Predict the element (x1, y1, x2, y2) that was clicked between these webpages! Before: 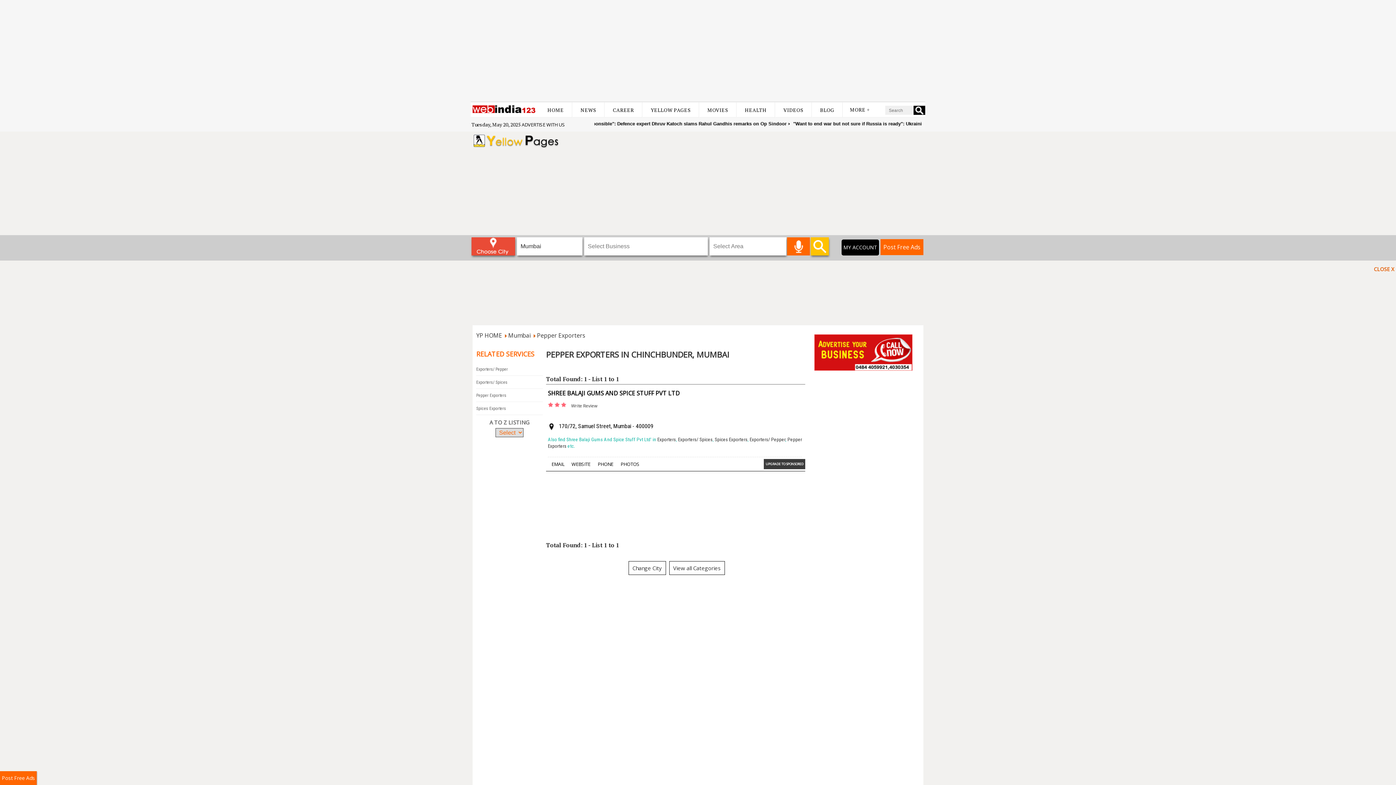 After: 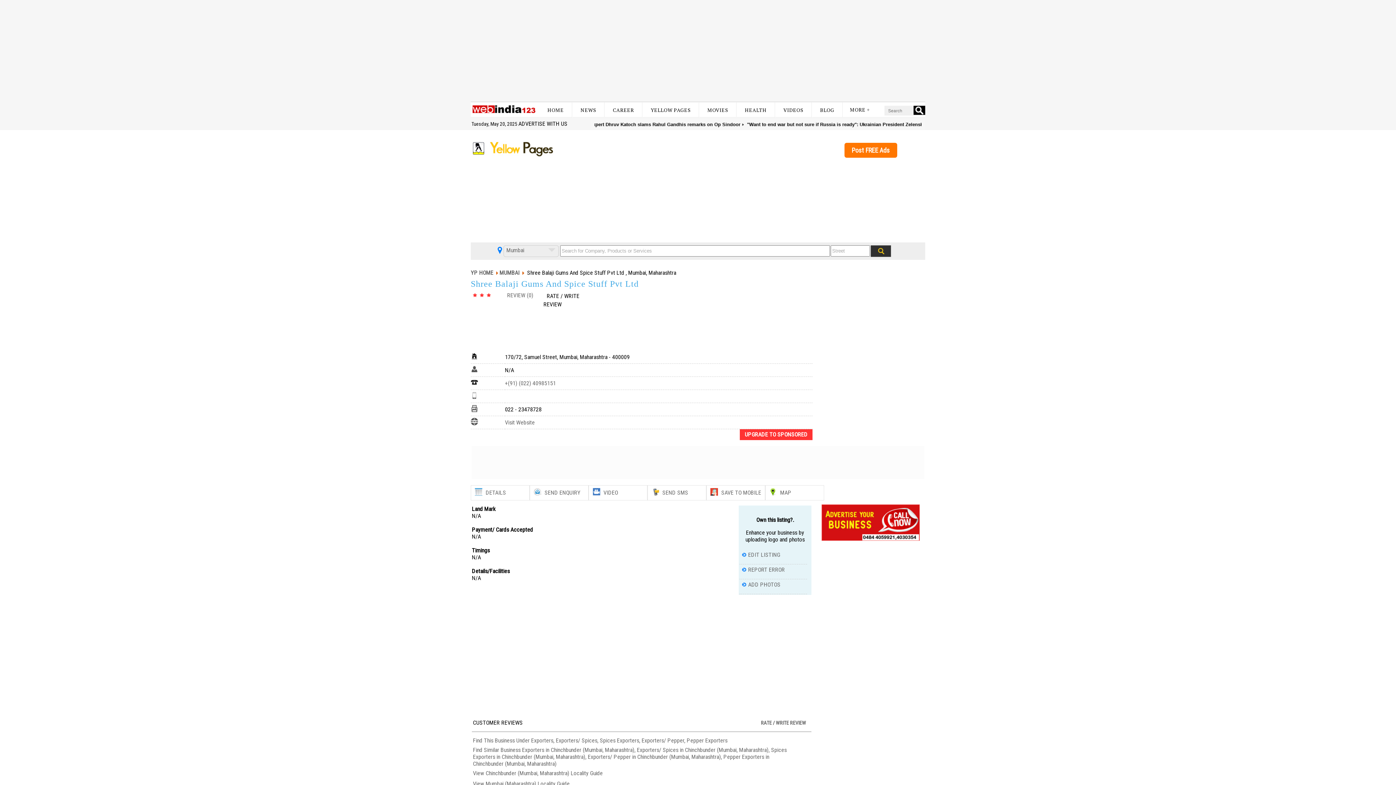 Action: label: SHREE BALAJI GUMS AND SPICE STUFF PVT LTD bbox: (548, 389, 680, 397)